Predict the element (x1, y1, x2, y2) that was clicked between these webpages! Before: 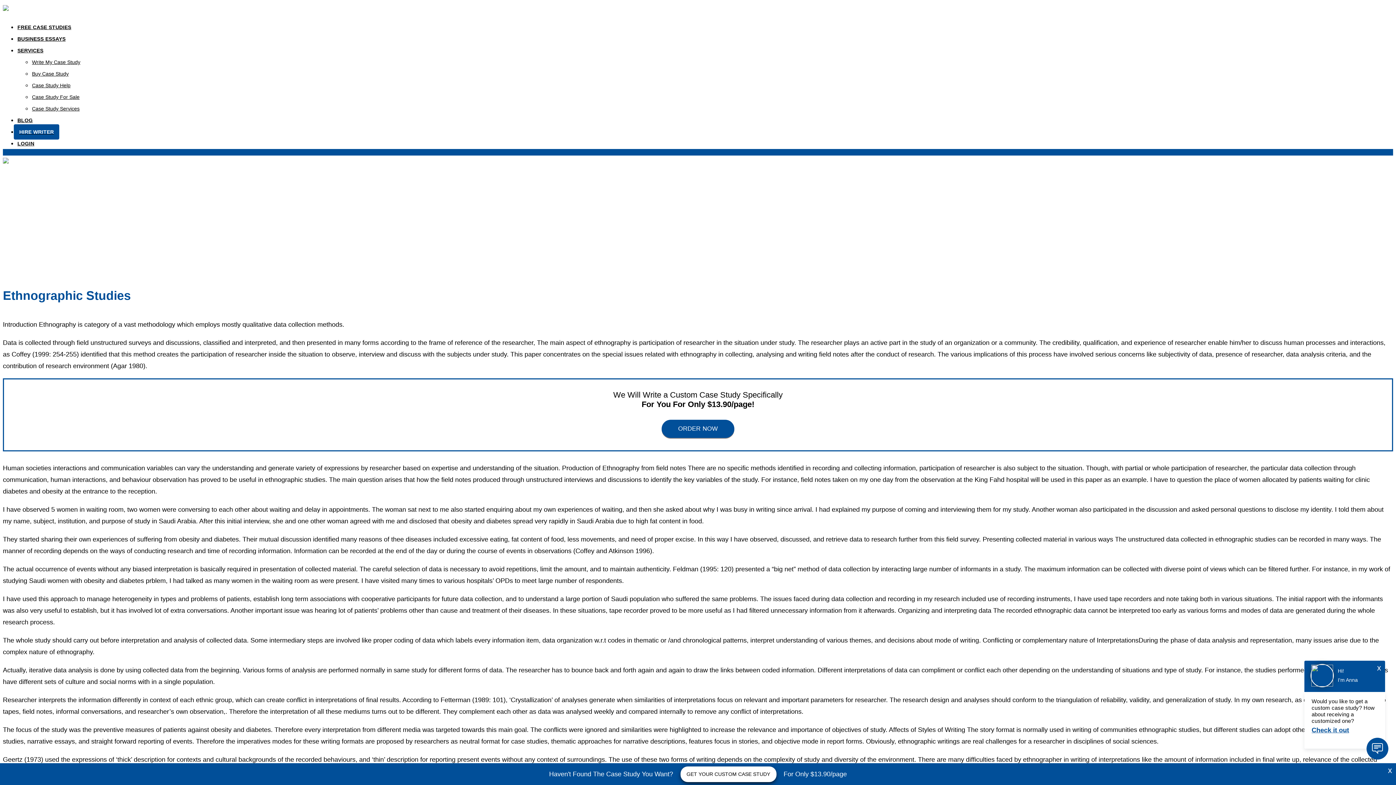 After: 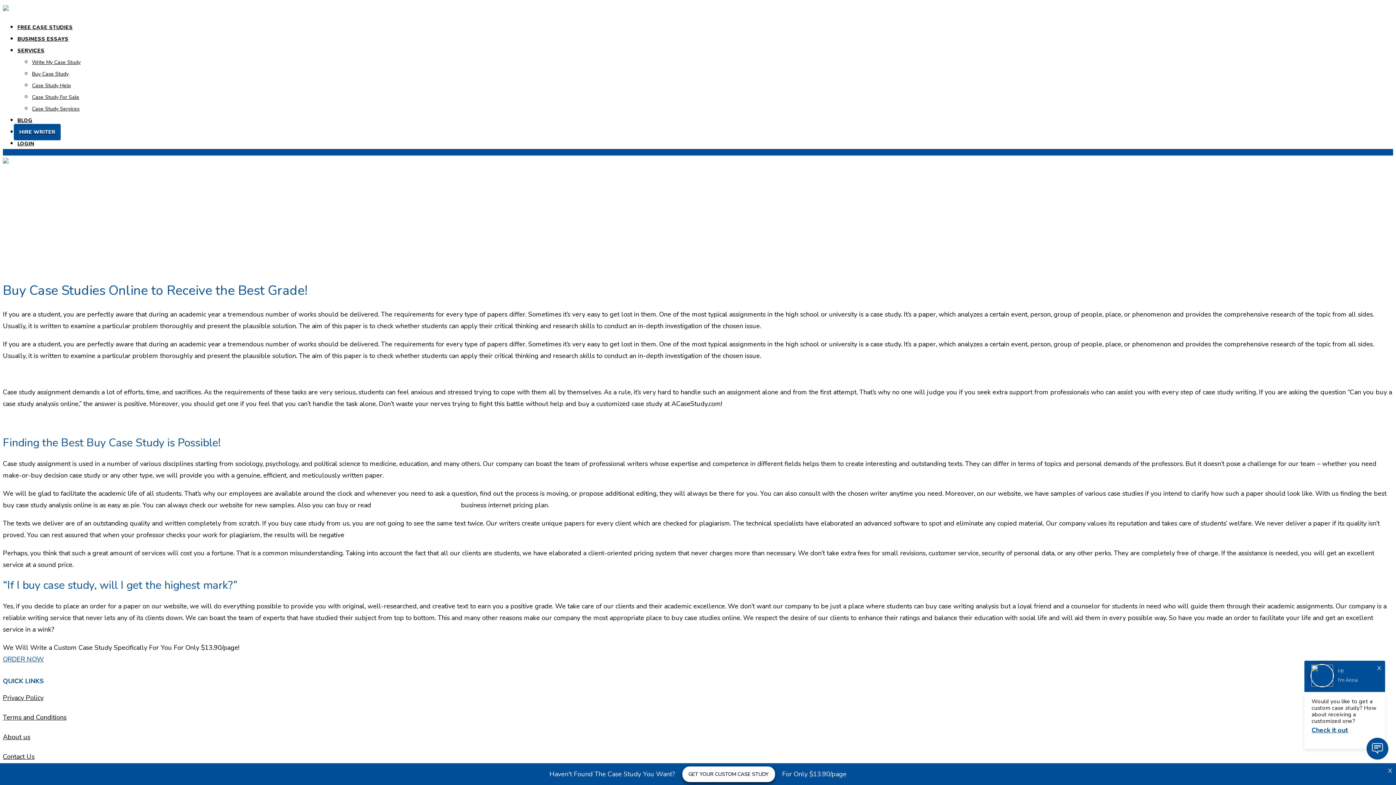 Action: label: Buy Case Study bbox: (32, 70, 68, 76)